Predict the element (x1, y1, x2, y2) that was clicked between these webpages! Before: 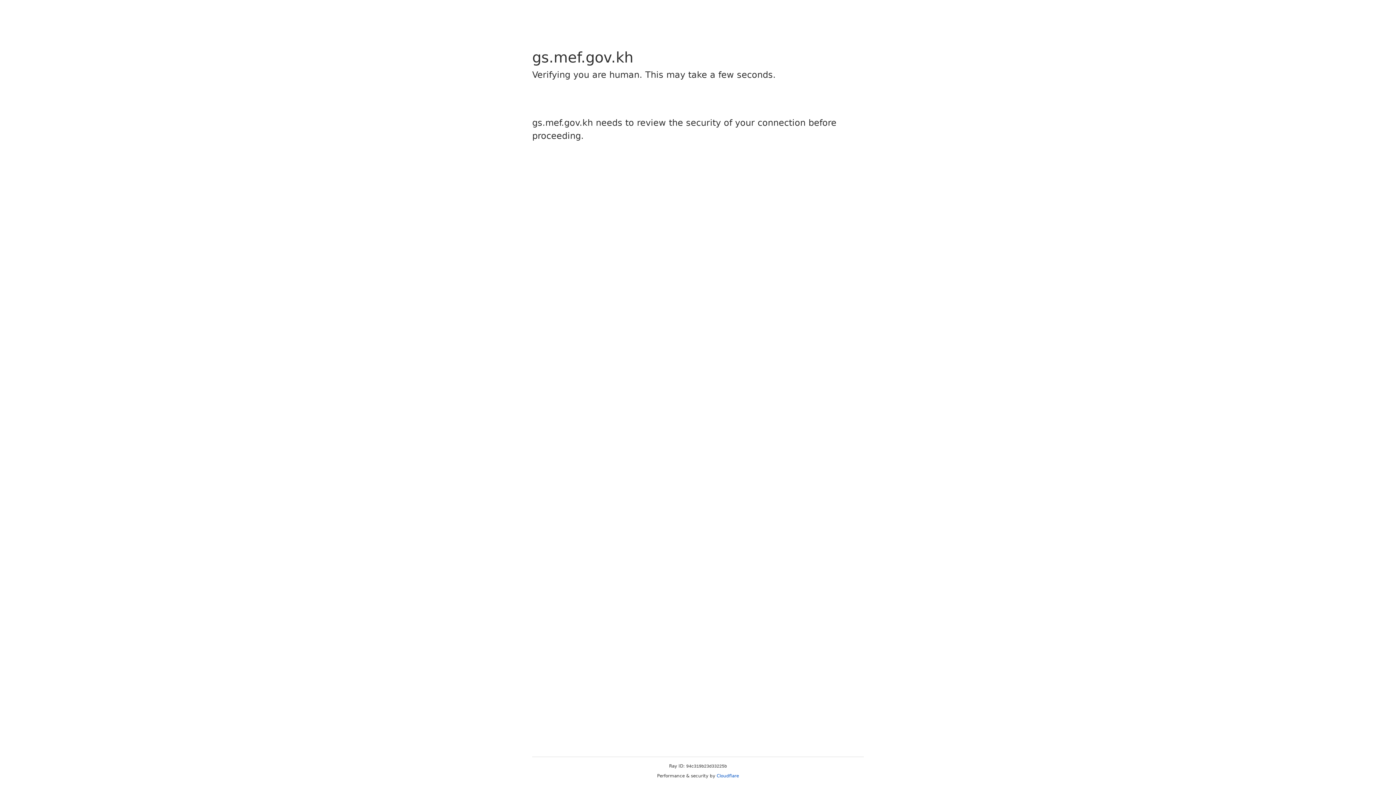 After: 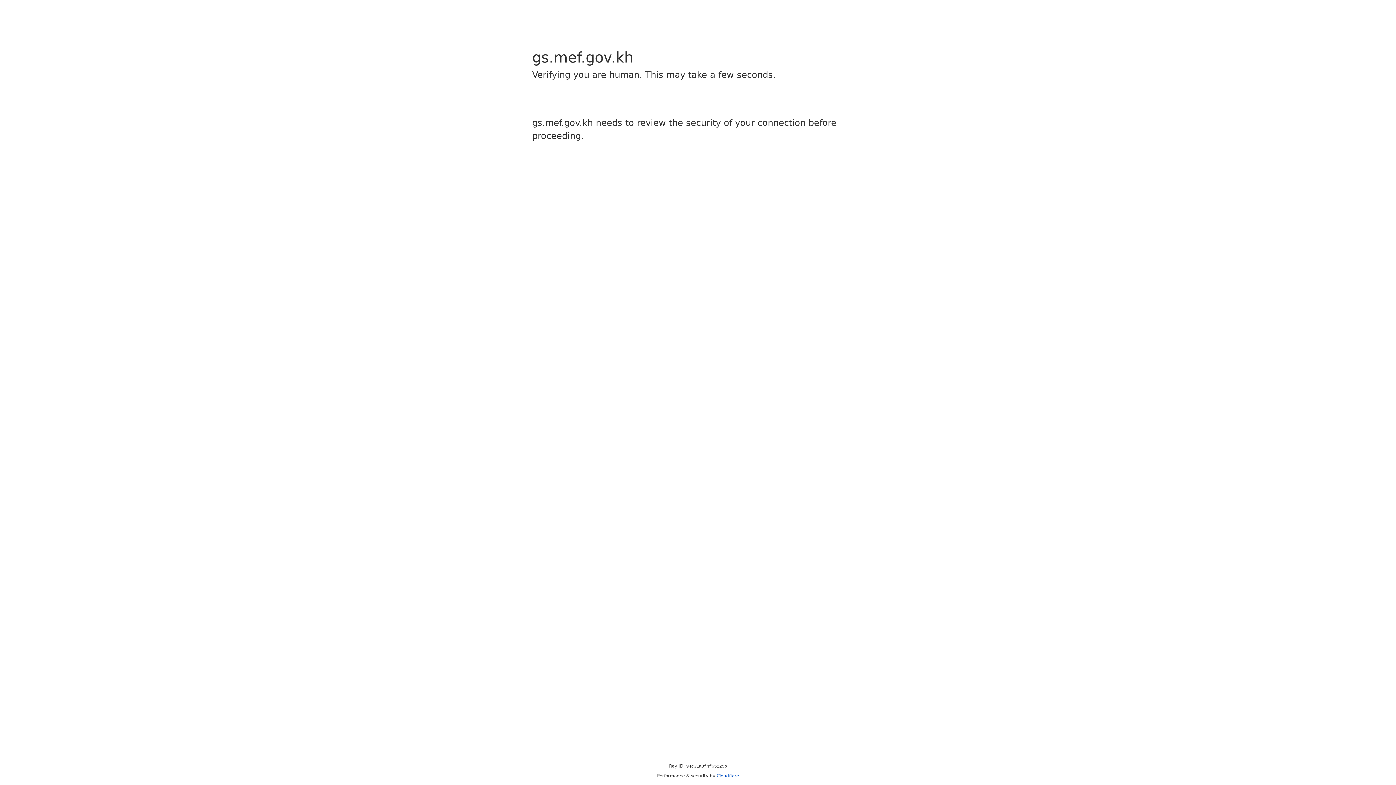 Action: label: Cloudflare bbox: (716, 773, 739, 778)